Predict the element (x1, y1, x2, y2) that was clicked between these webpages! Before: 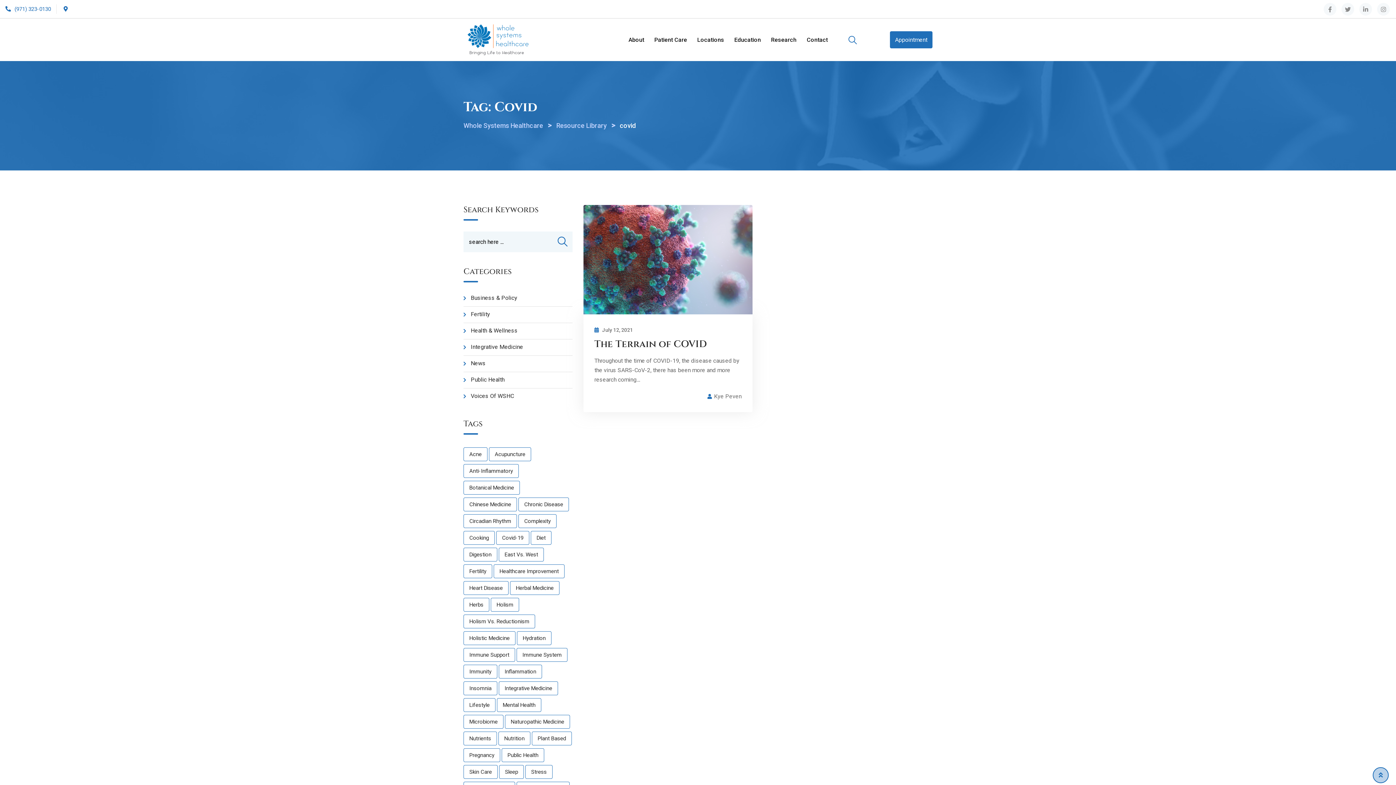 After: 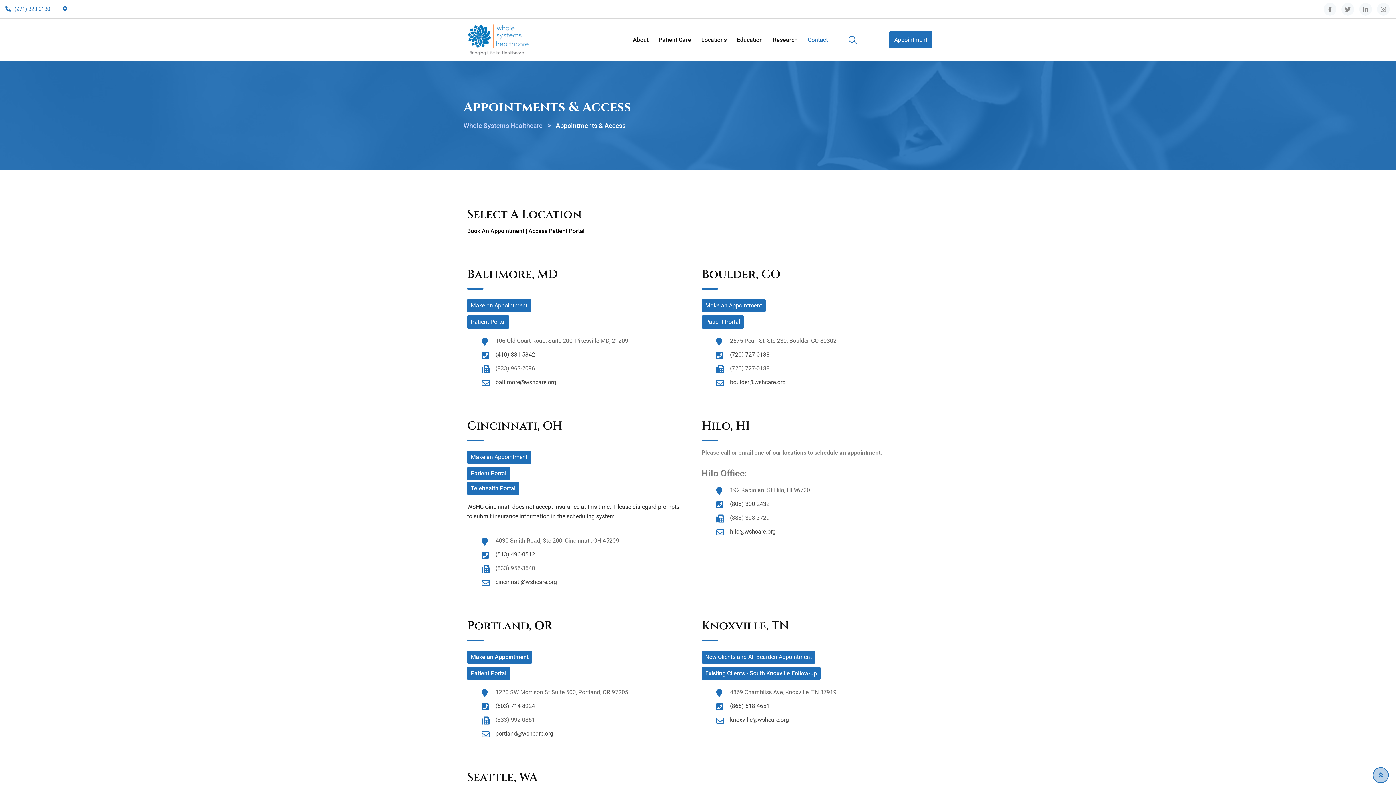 Action: label: Contact bbox: (802, 21, 832, 58)